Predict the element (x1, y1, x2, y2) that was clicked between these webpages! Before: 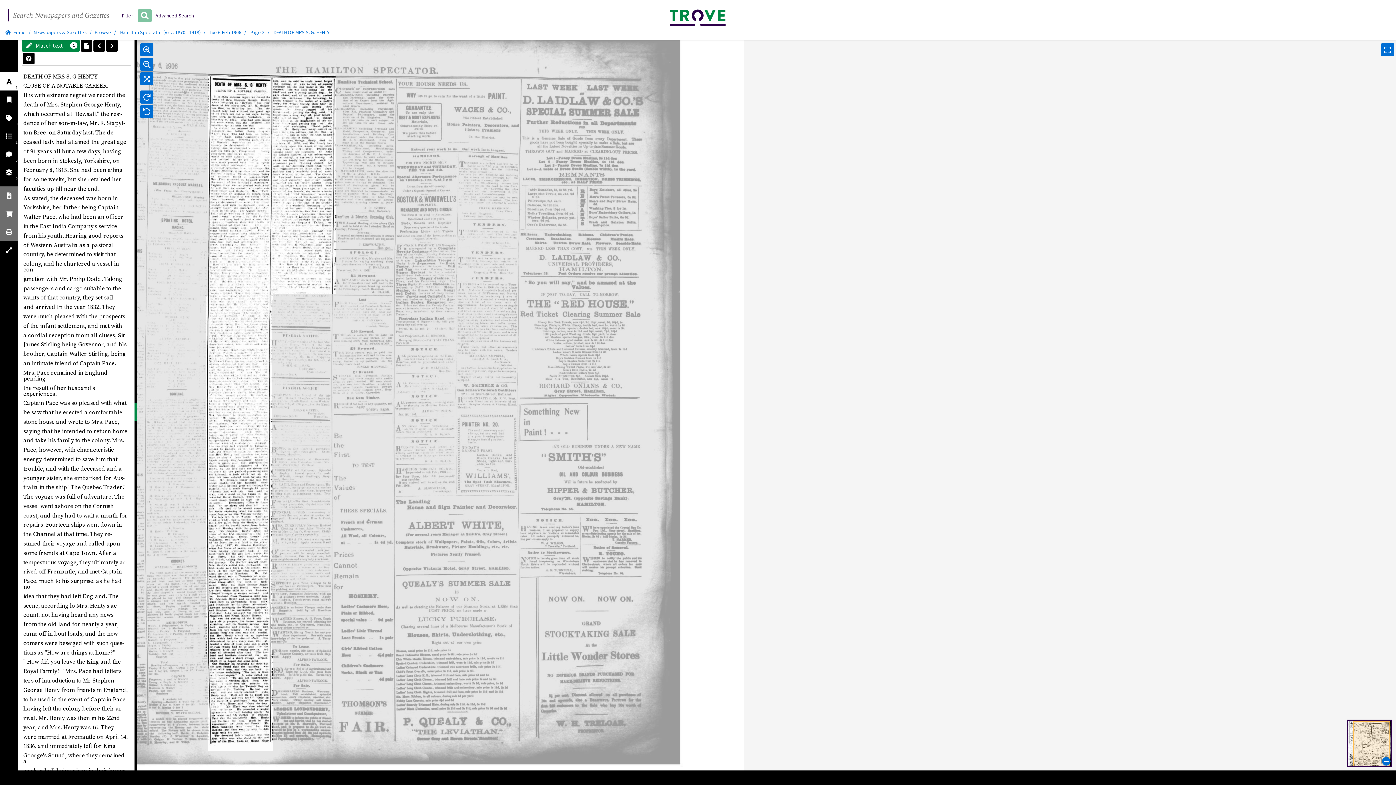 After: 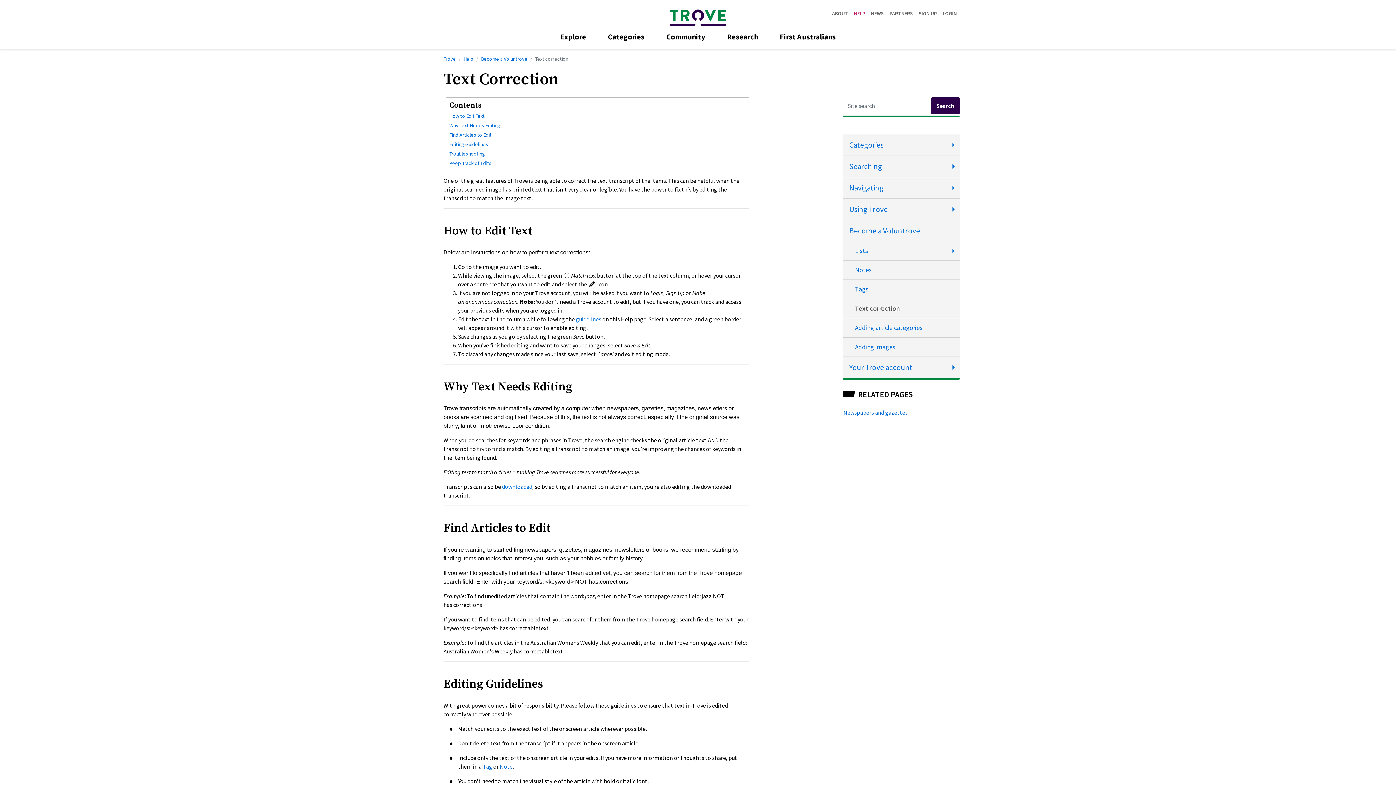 Action: bbox: (22, 52, 34, 64)